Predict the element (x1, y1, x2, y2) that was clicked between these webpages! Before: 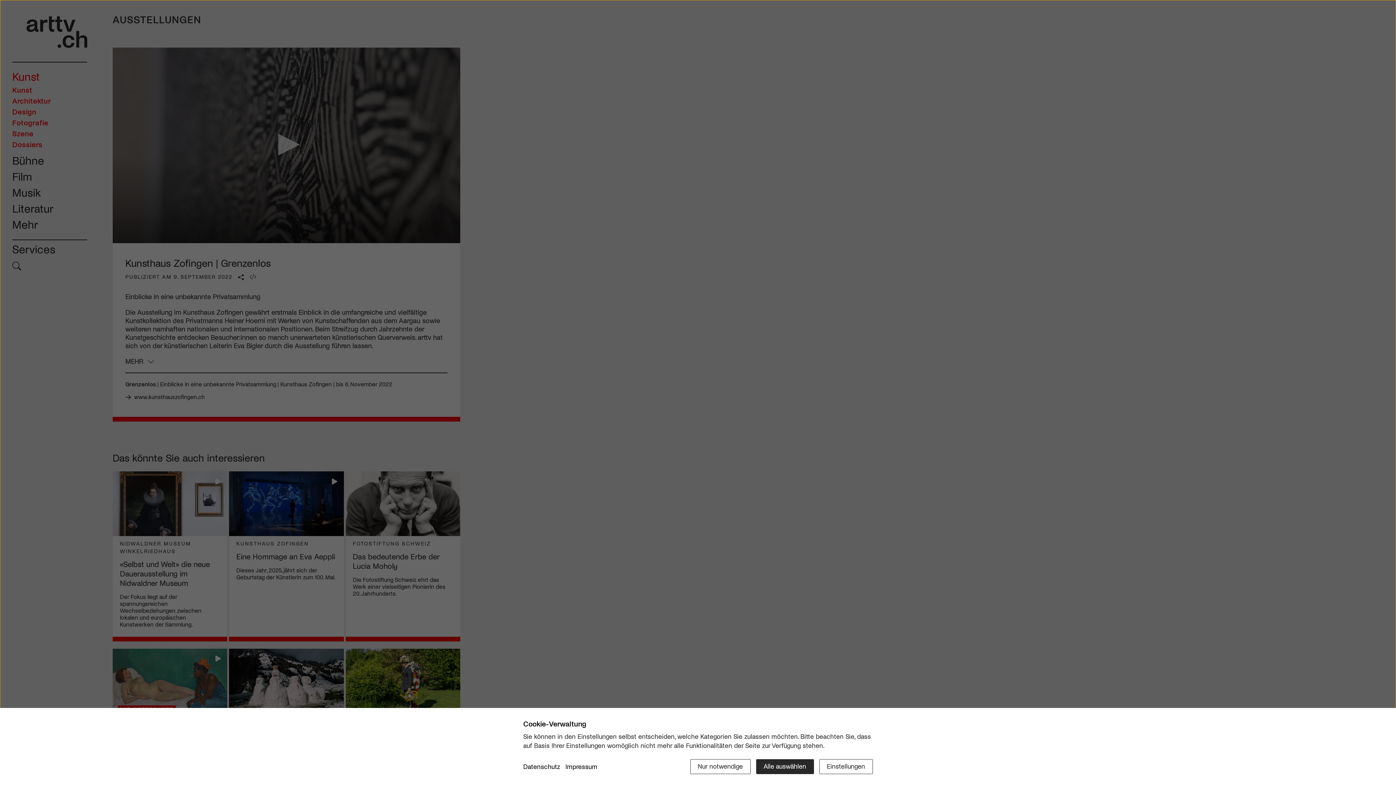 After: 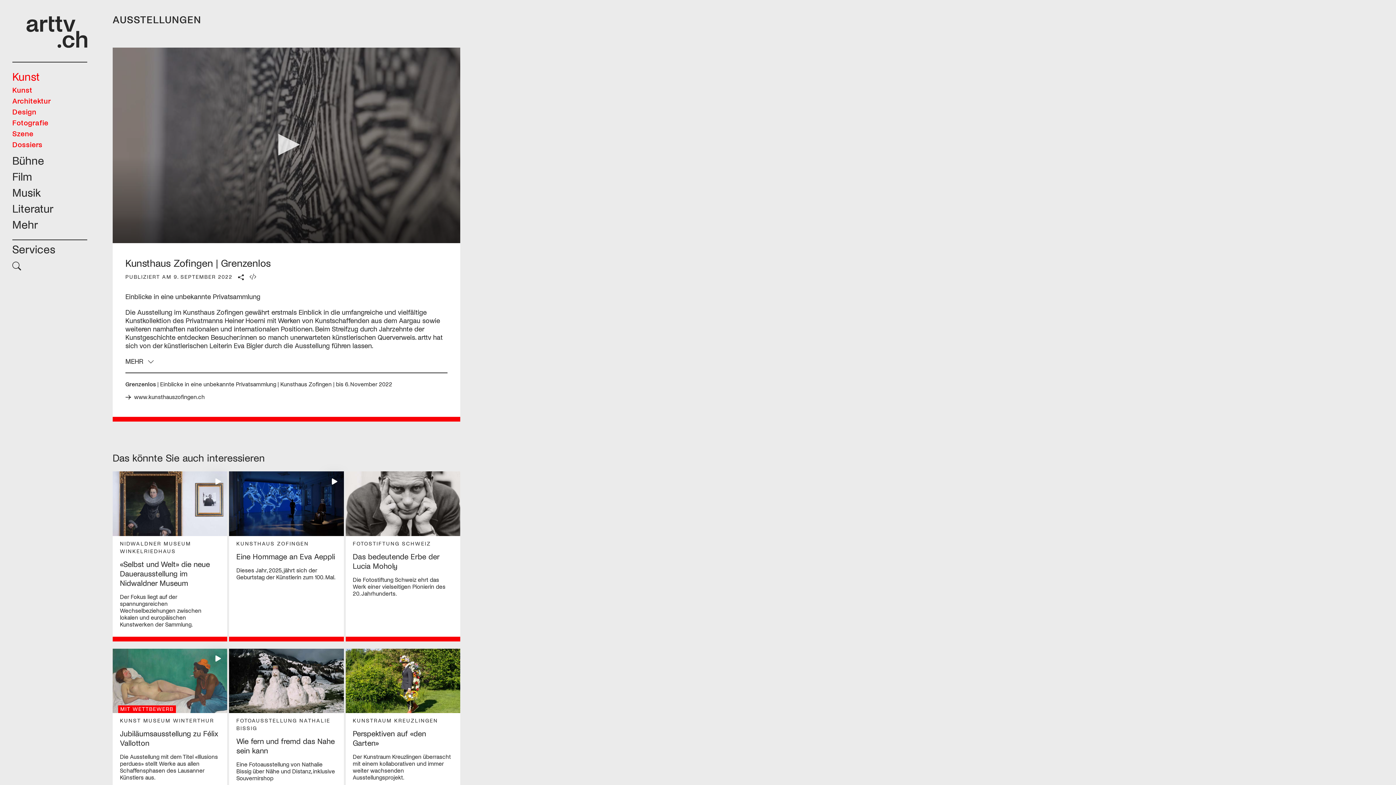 Action: label: Alle auswählen bbox: (756, 759, 814, 774)